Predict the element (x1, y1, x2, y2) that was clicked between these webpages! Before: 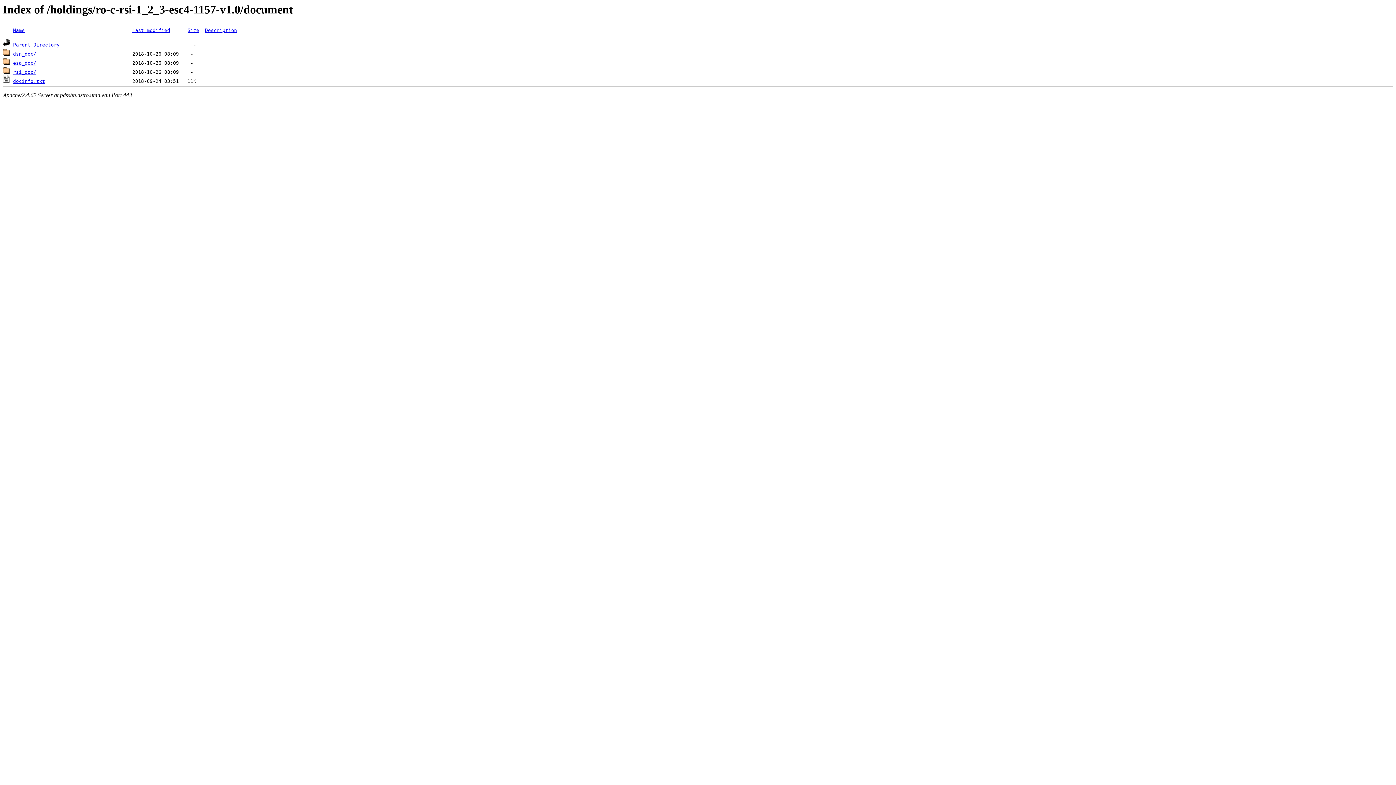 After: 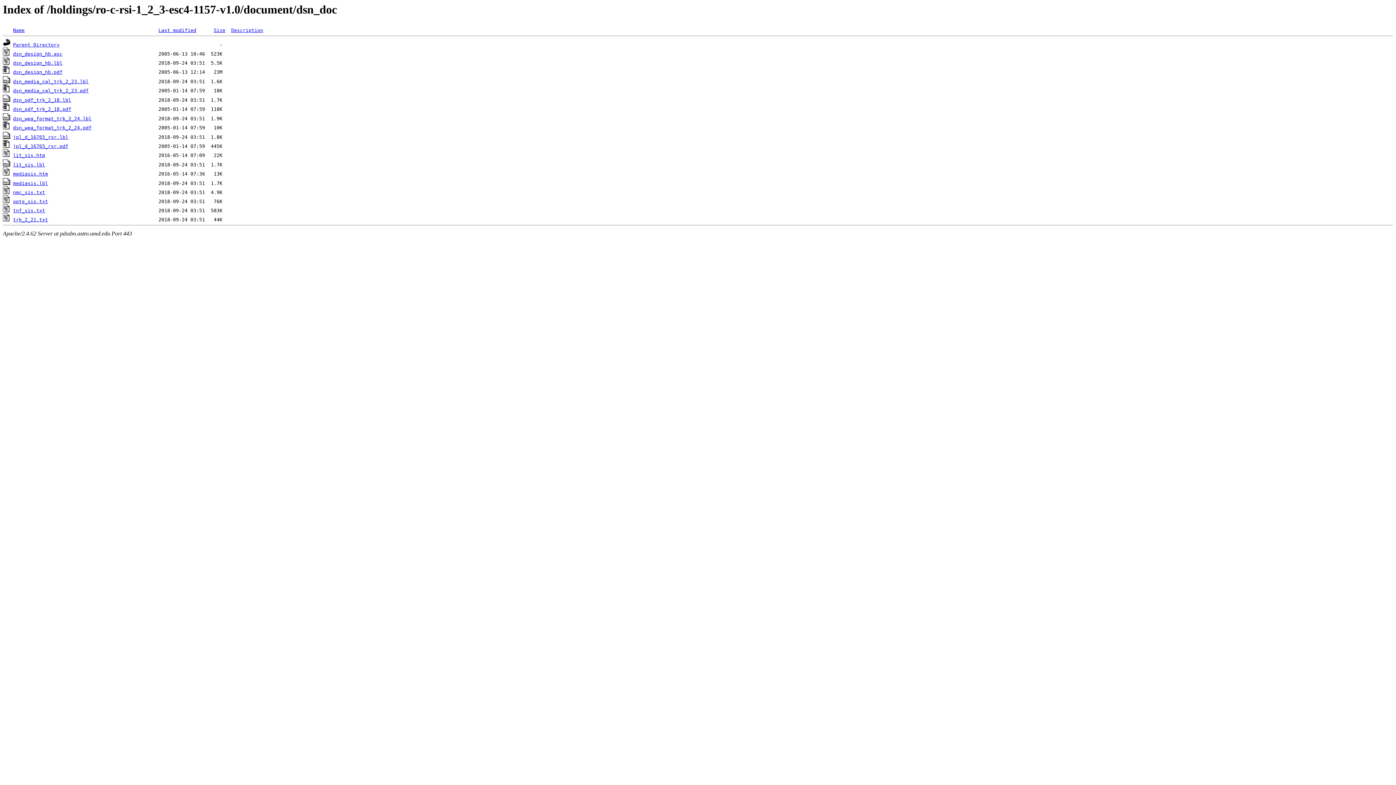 Action: bbox: (2, 51, 10, 56)